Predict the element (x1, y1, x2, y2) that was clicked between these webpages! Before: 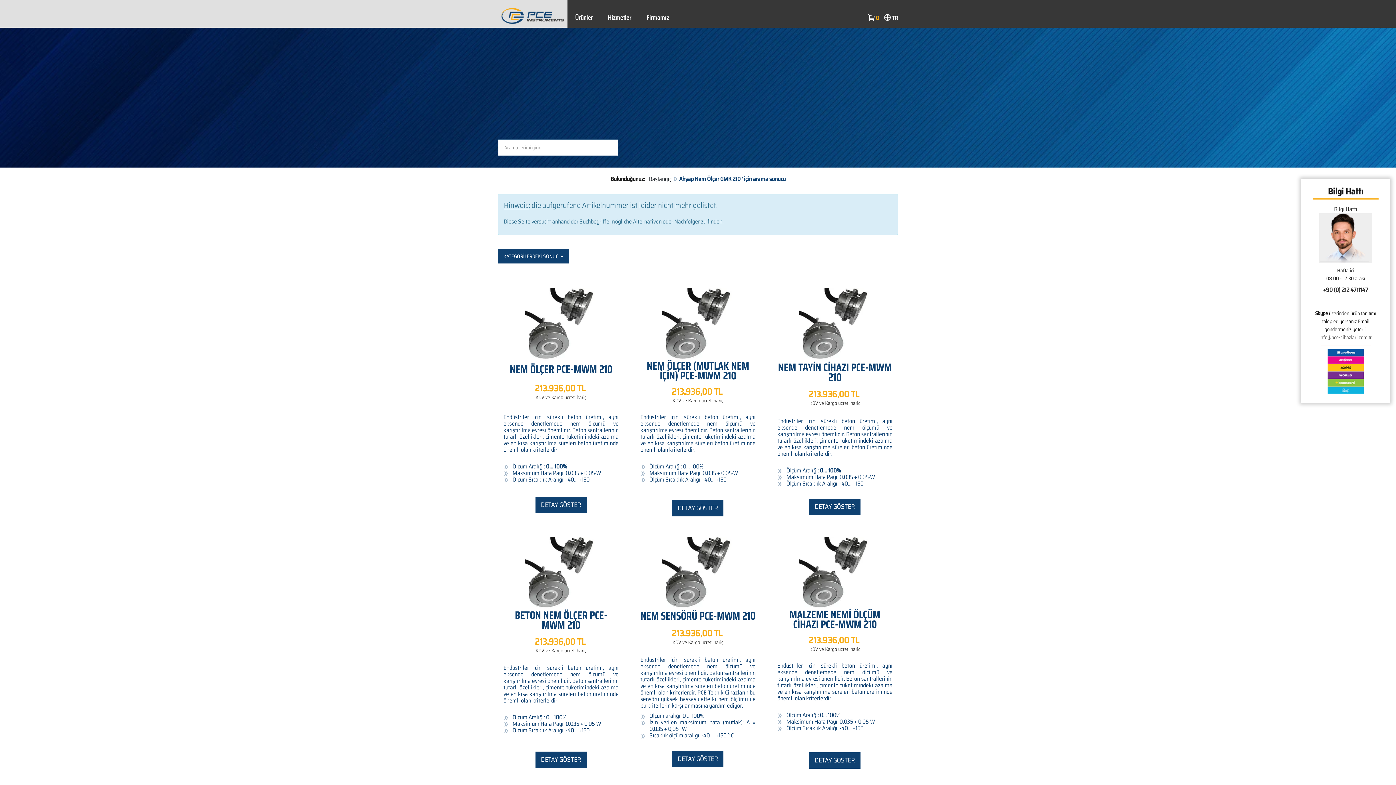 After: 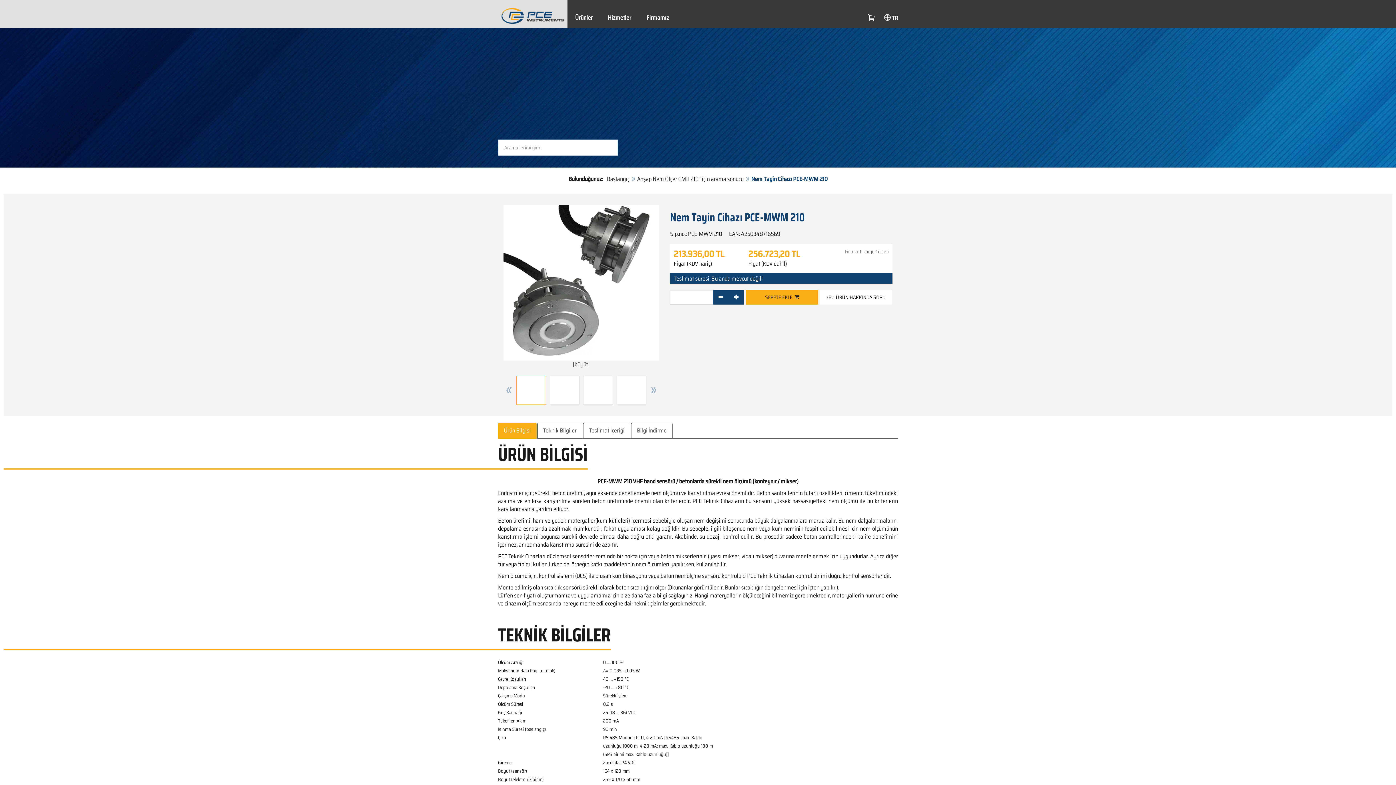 Action: label: NEM TAYİN CİHAZI PCE-MWM 210 bbox: (778, 358, 892, 385)